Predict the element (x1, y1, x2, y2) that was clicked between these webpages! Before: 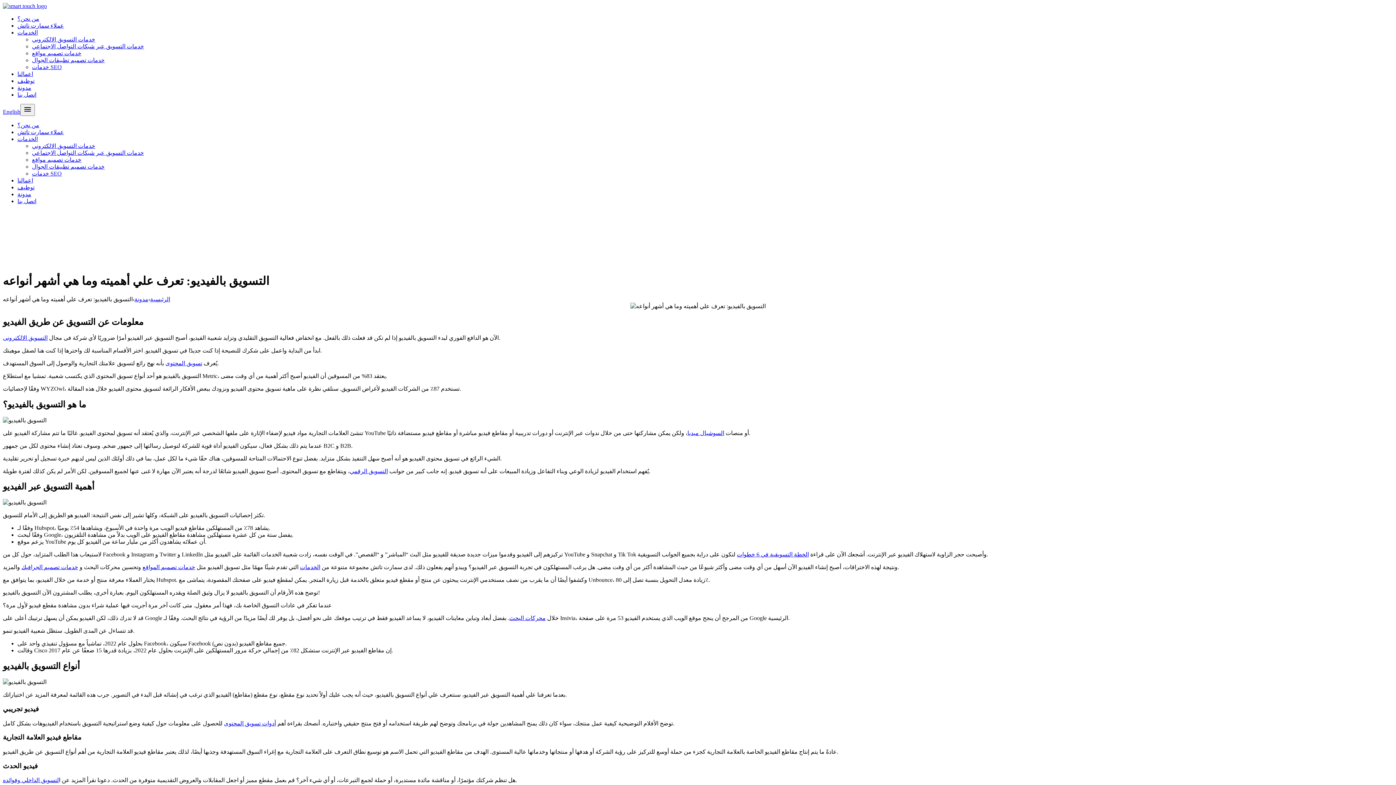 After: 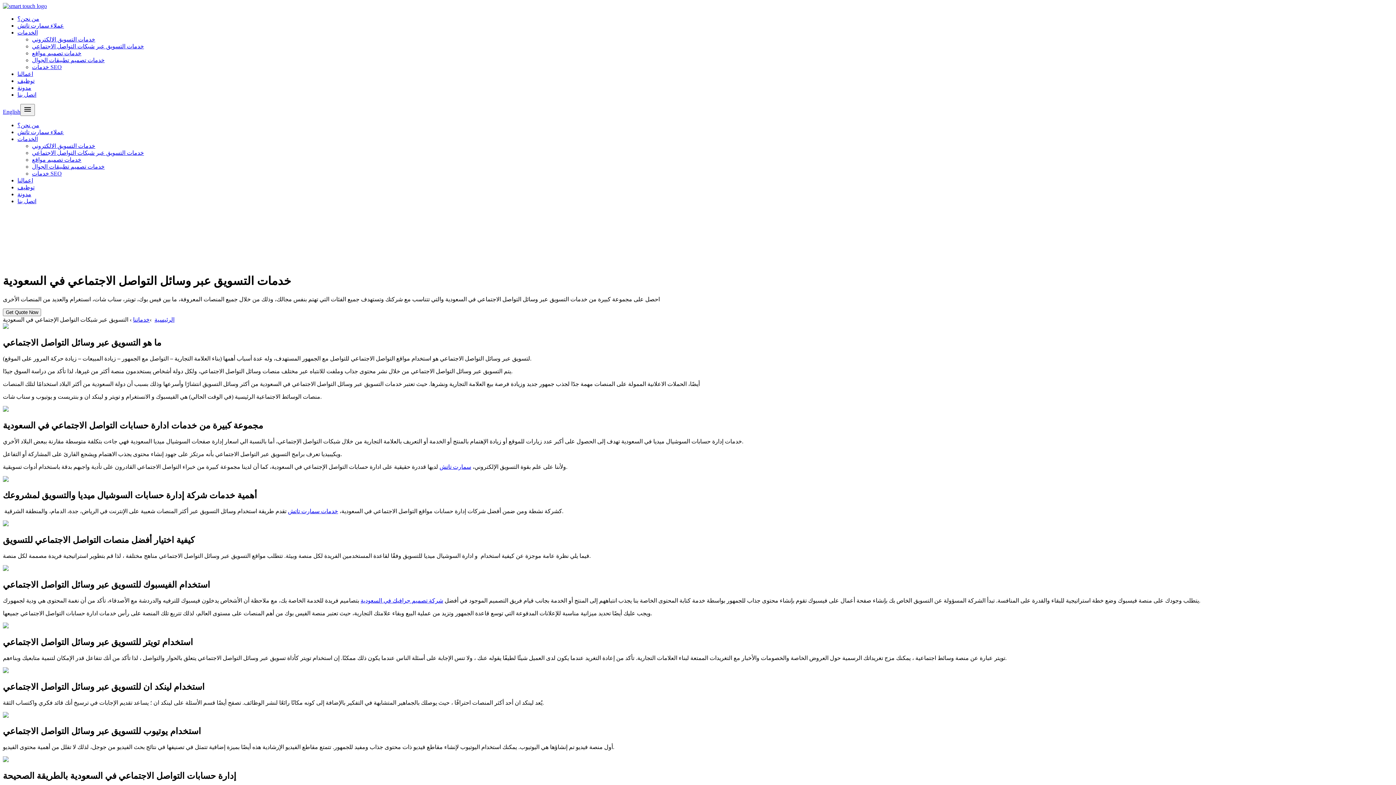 Action: bbox: (687, 430, 724, 436) label: السوشيال ميديا